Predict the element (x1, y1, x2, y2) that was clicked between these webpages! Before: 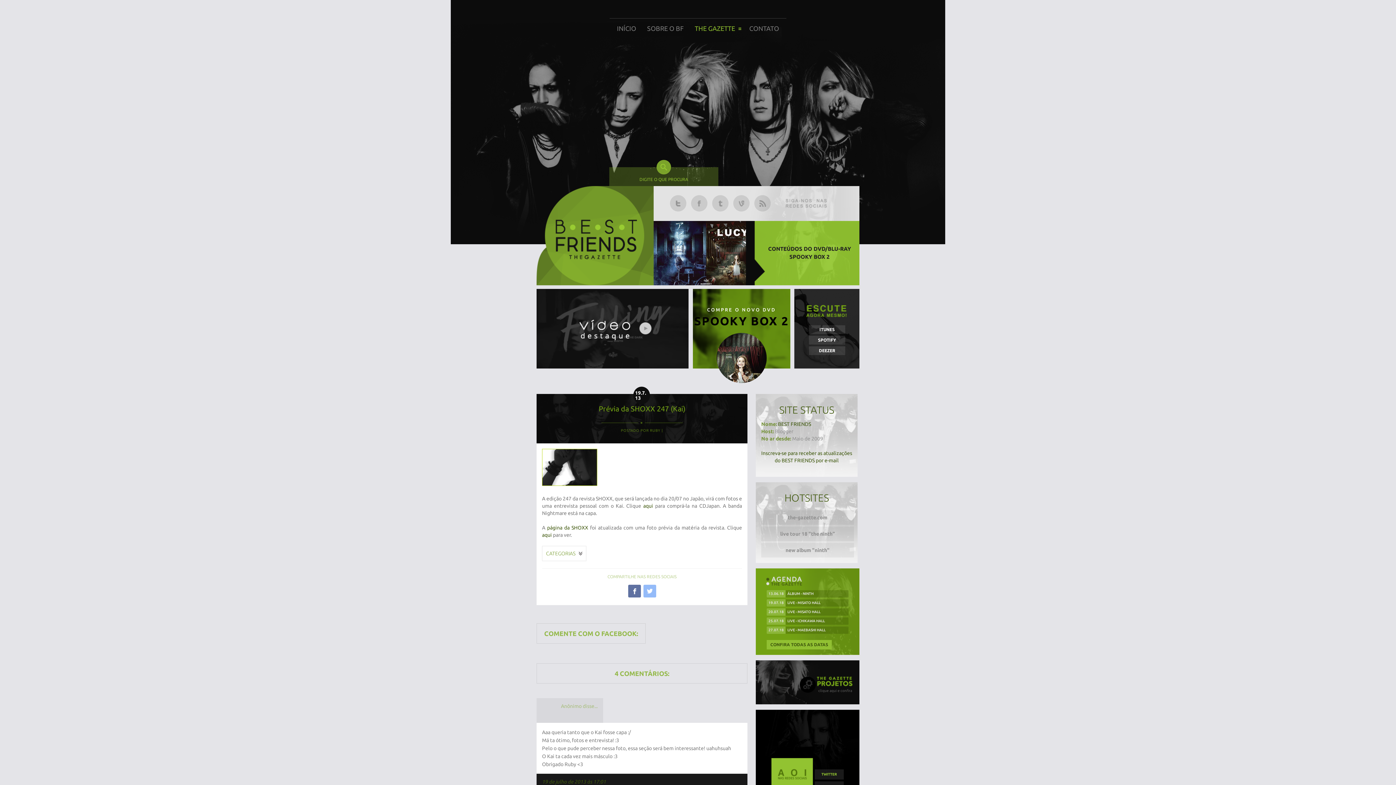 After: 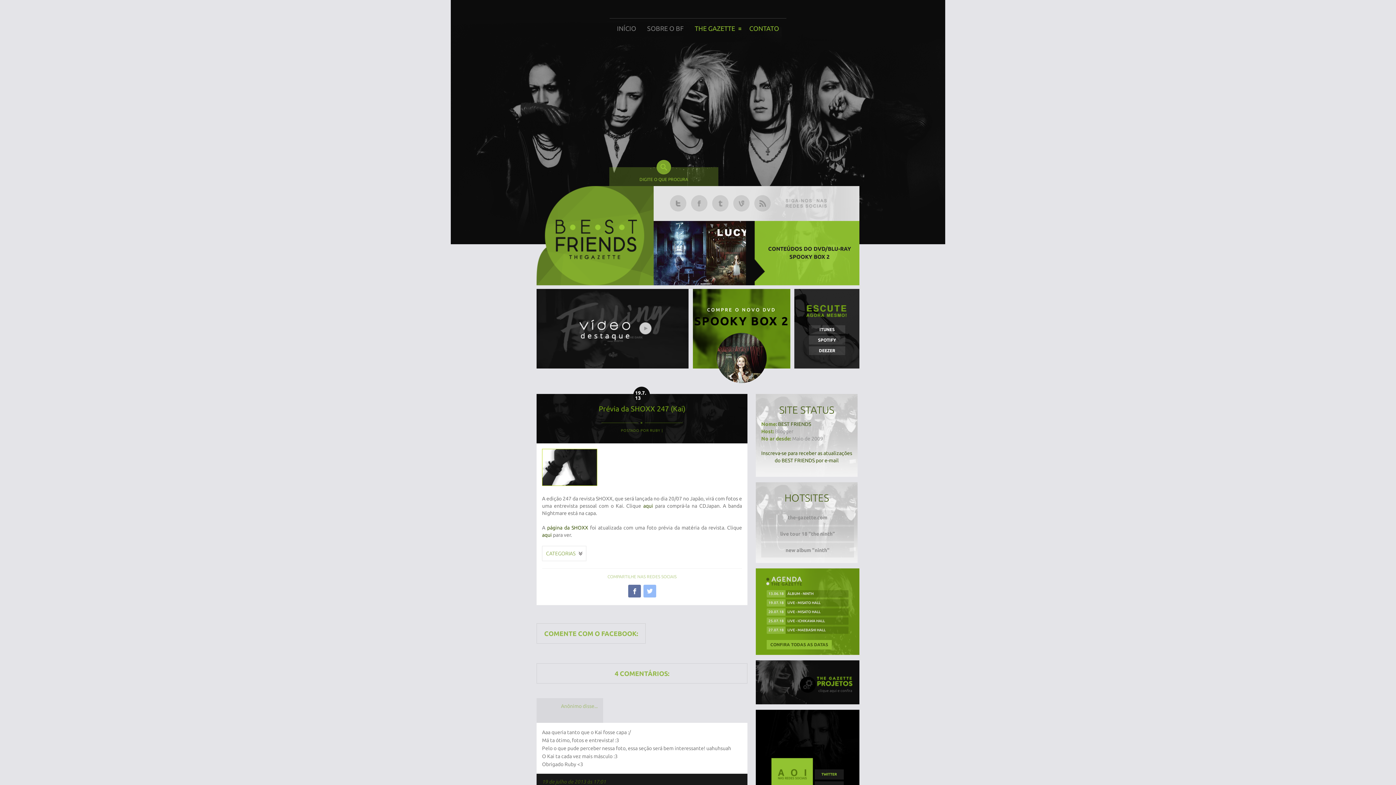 Action: bbox: (749, 24, 779, 32) label: CONTATO